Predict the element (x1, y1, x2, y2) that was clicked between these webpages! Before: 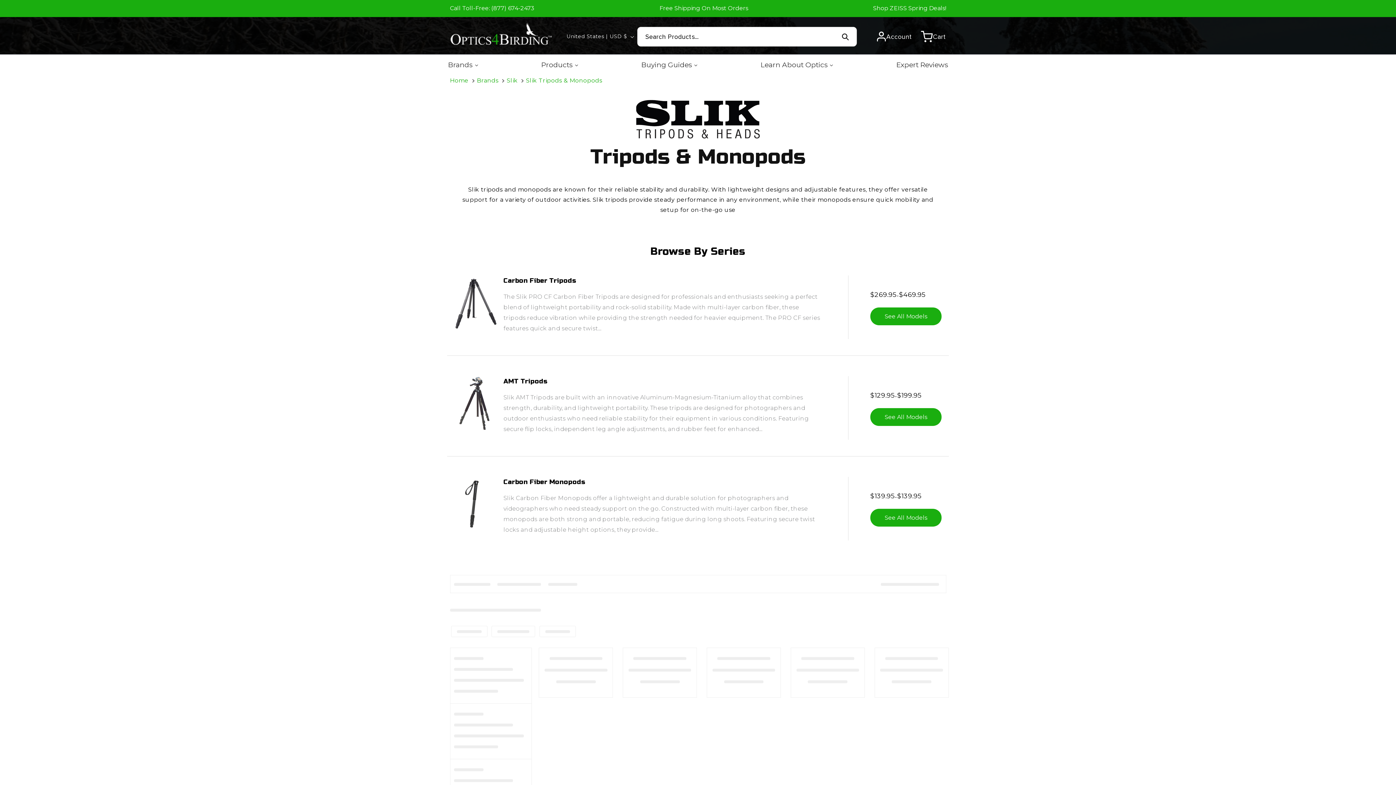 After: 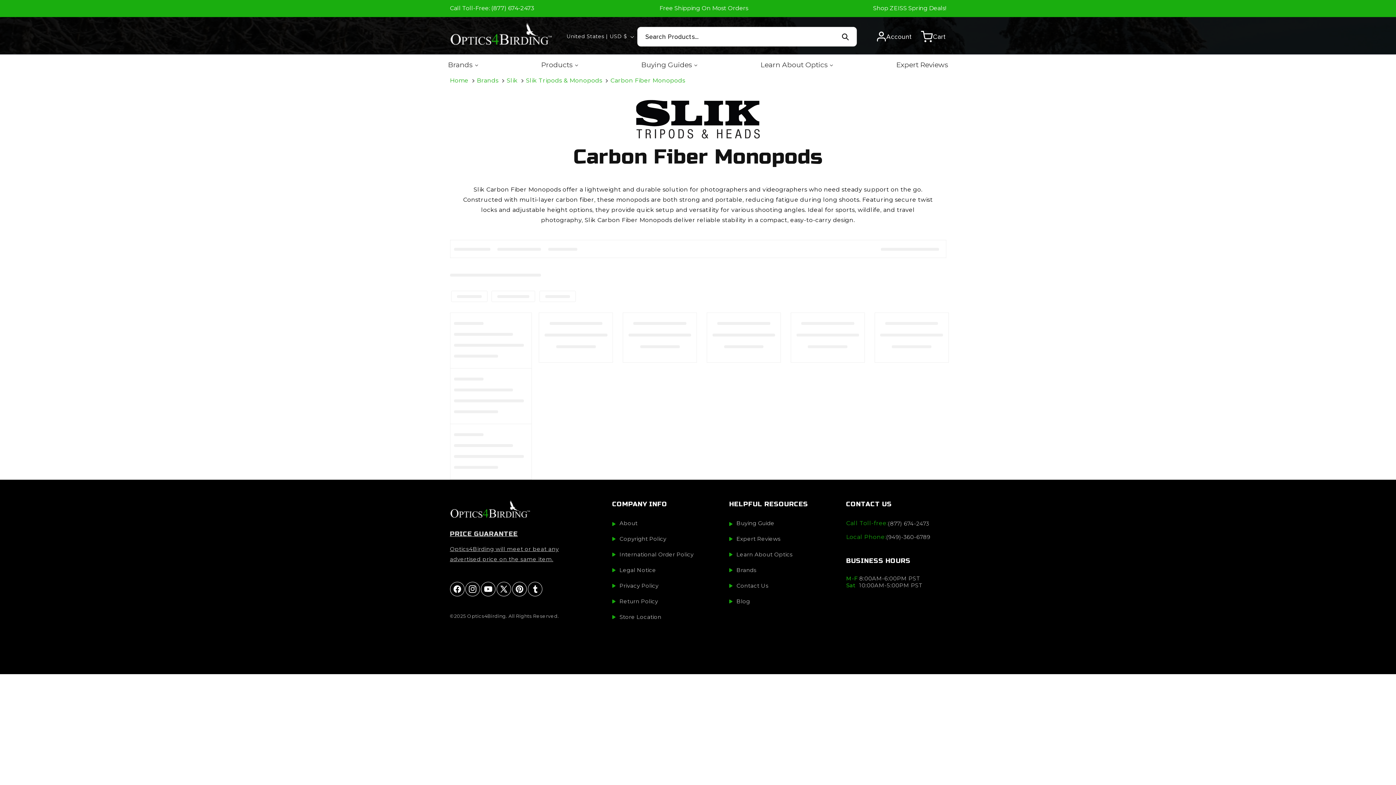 Action: label: See All Models bbox: (870, 508, 941, 526)